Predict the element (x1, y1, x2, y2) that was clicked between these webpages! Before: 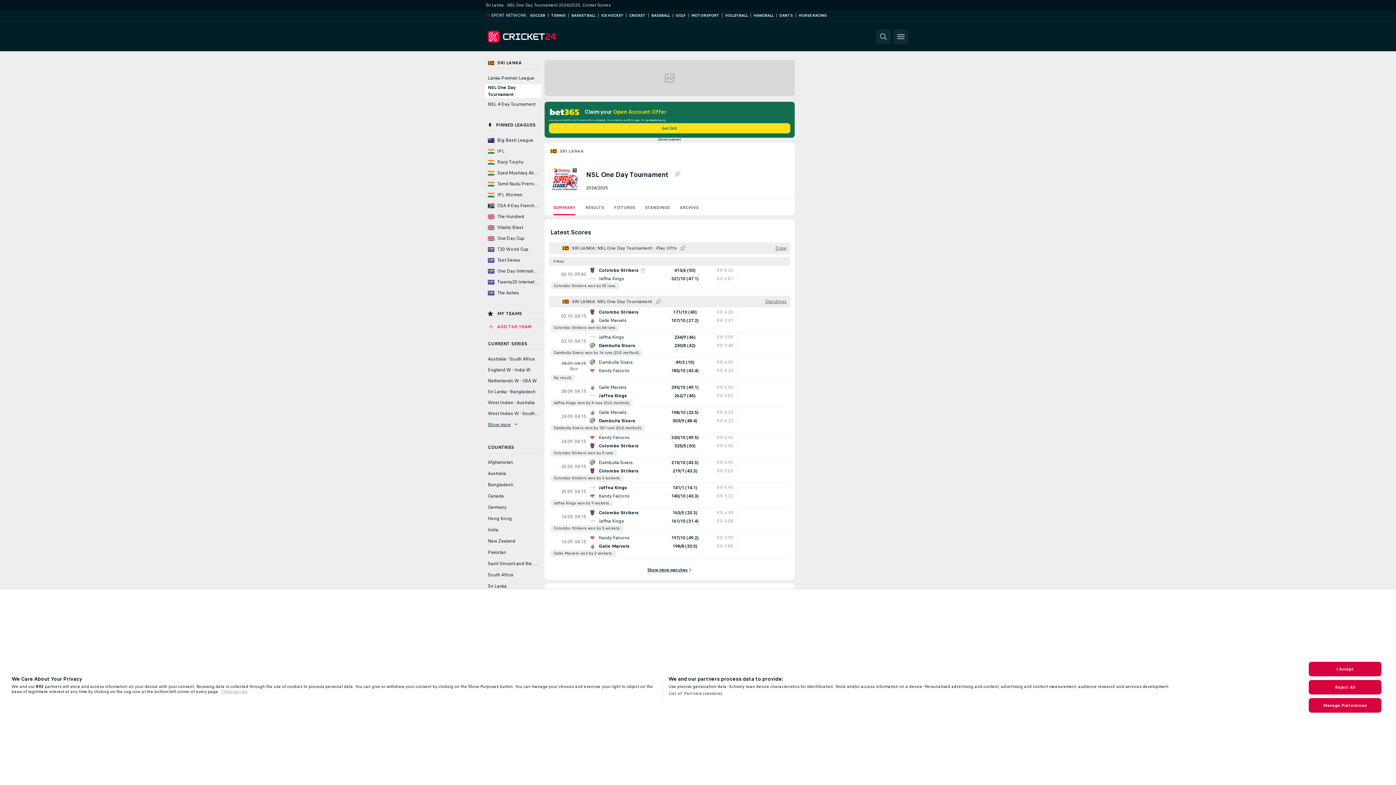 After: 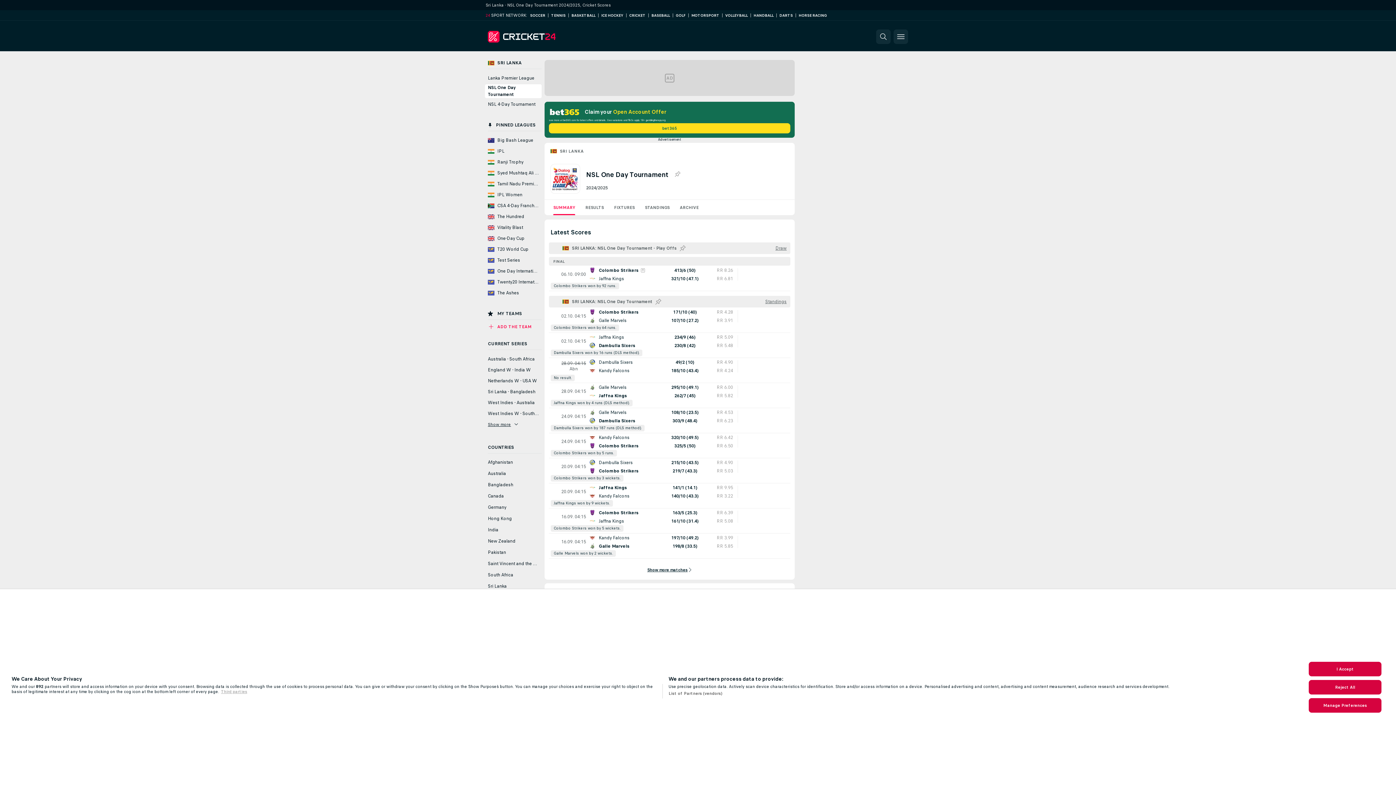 Action: bbox: (597, 245, 677, 251) label: SRI LANKA: NSL One Day Tournament - Play Offs